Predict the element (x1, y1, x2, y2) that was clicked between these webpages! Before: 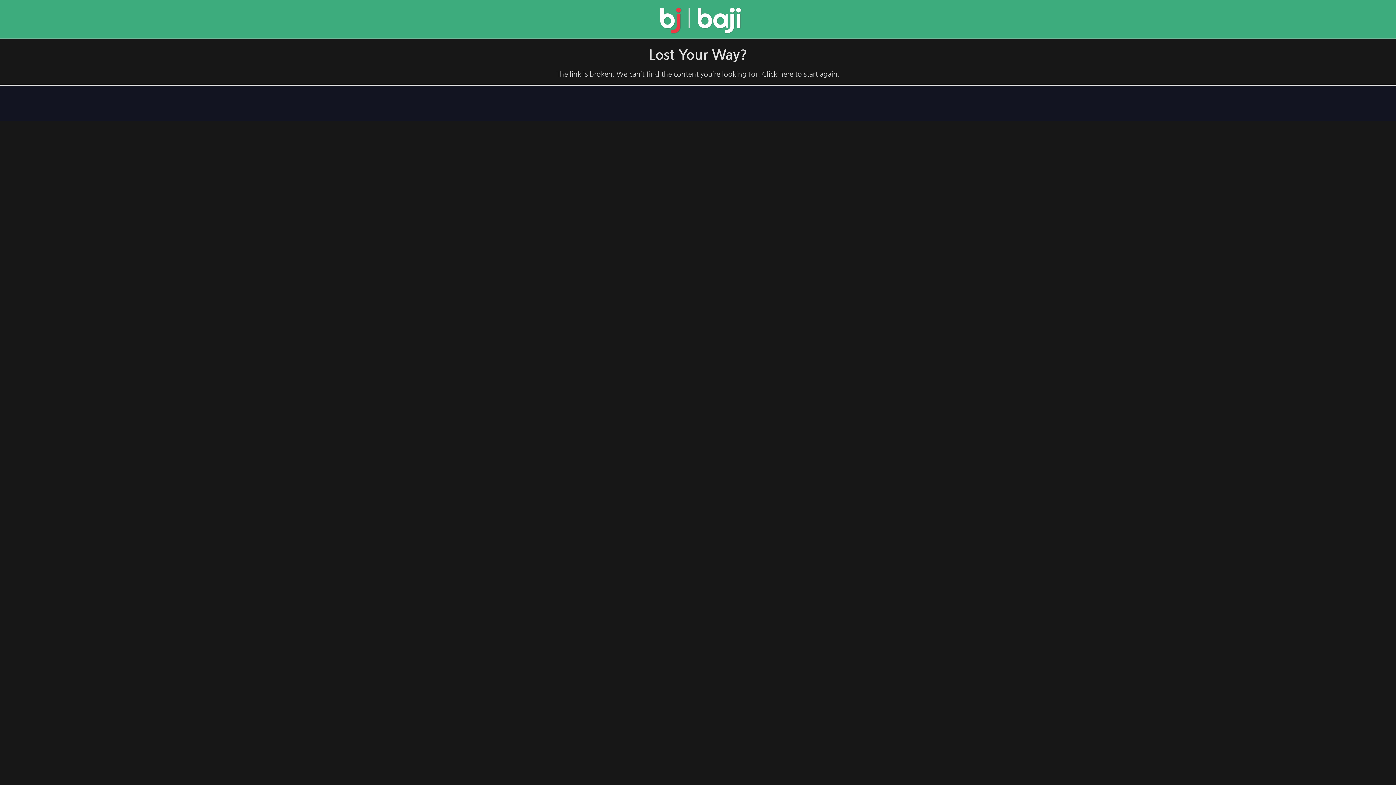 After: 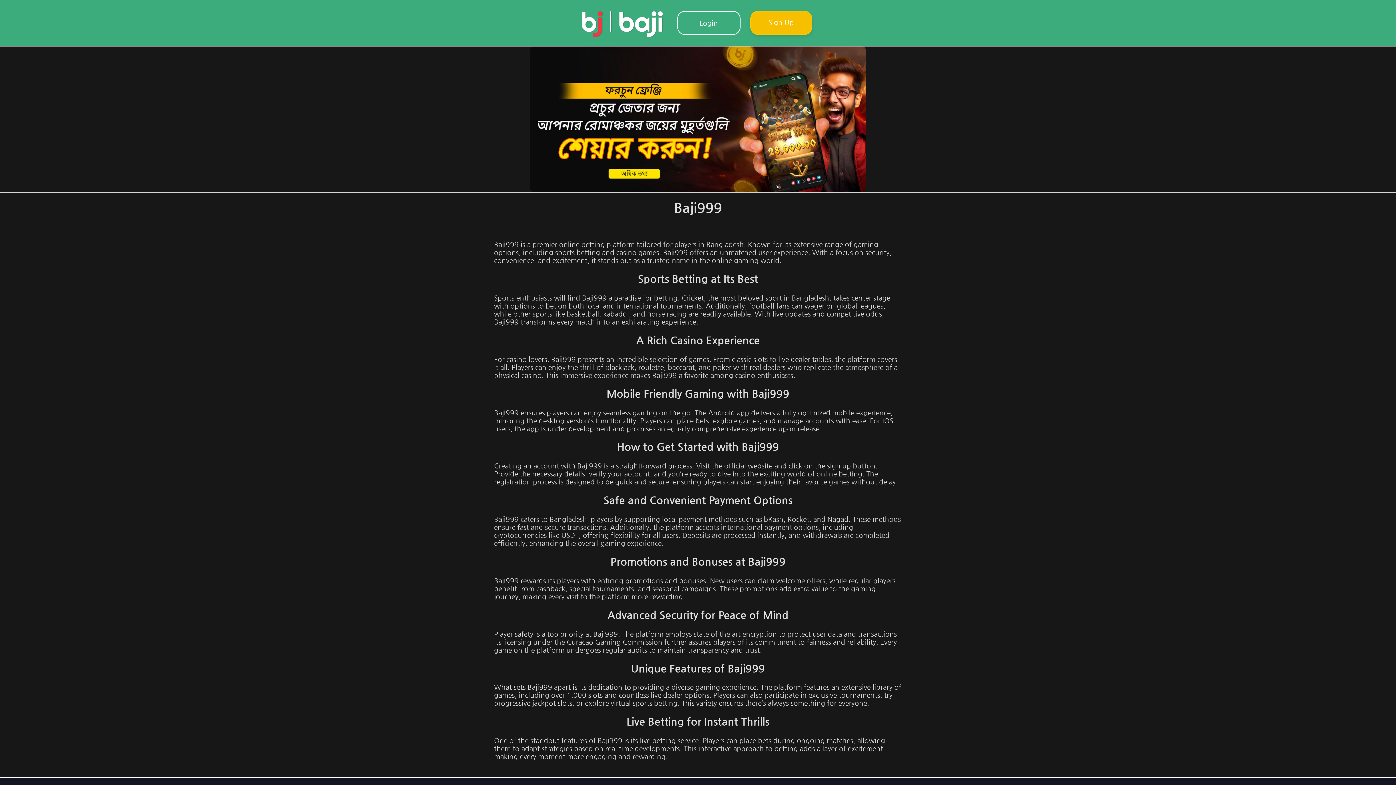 Action: bbox: (657, 26, 744, 34)